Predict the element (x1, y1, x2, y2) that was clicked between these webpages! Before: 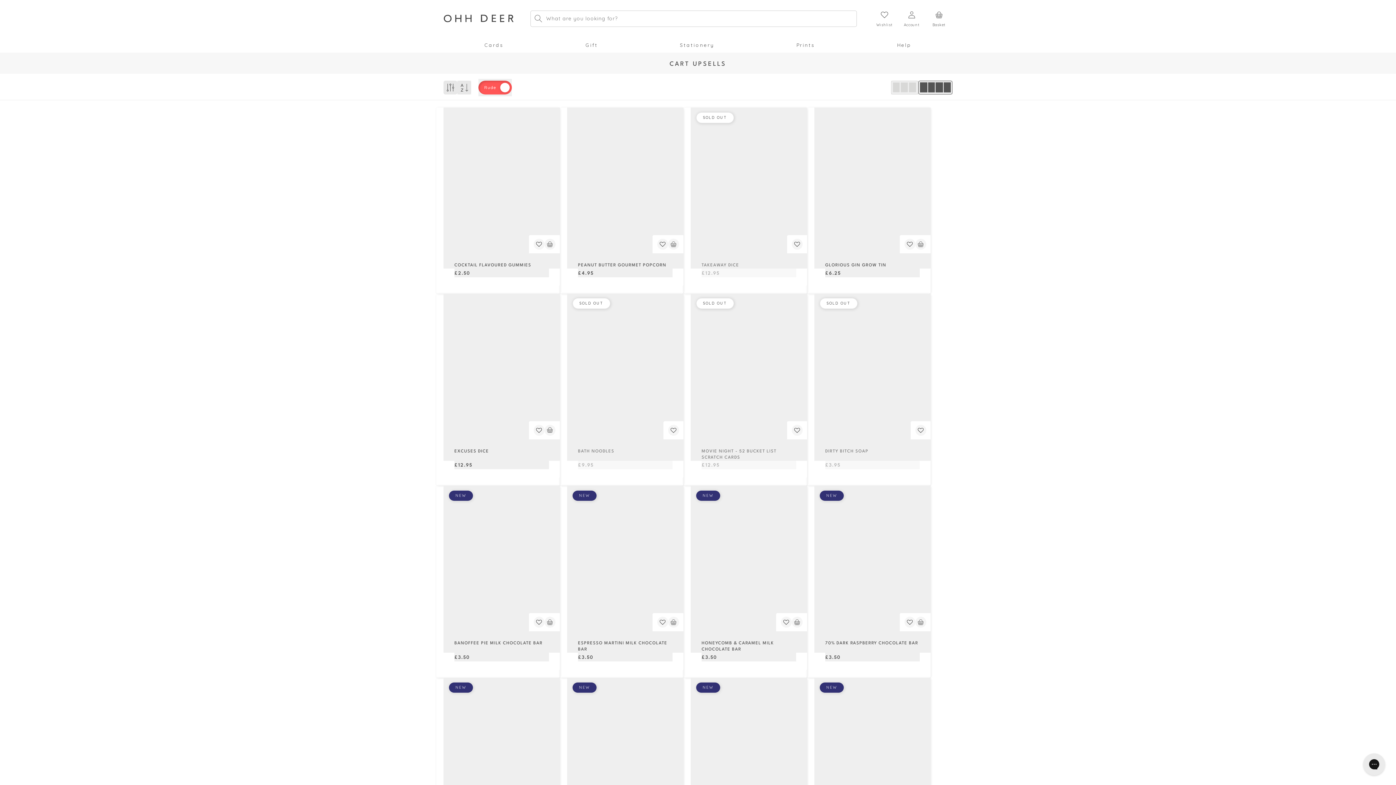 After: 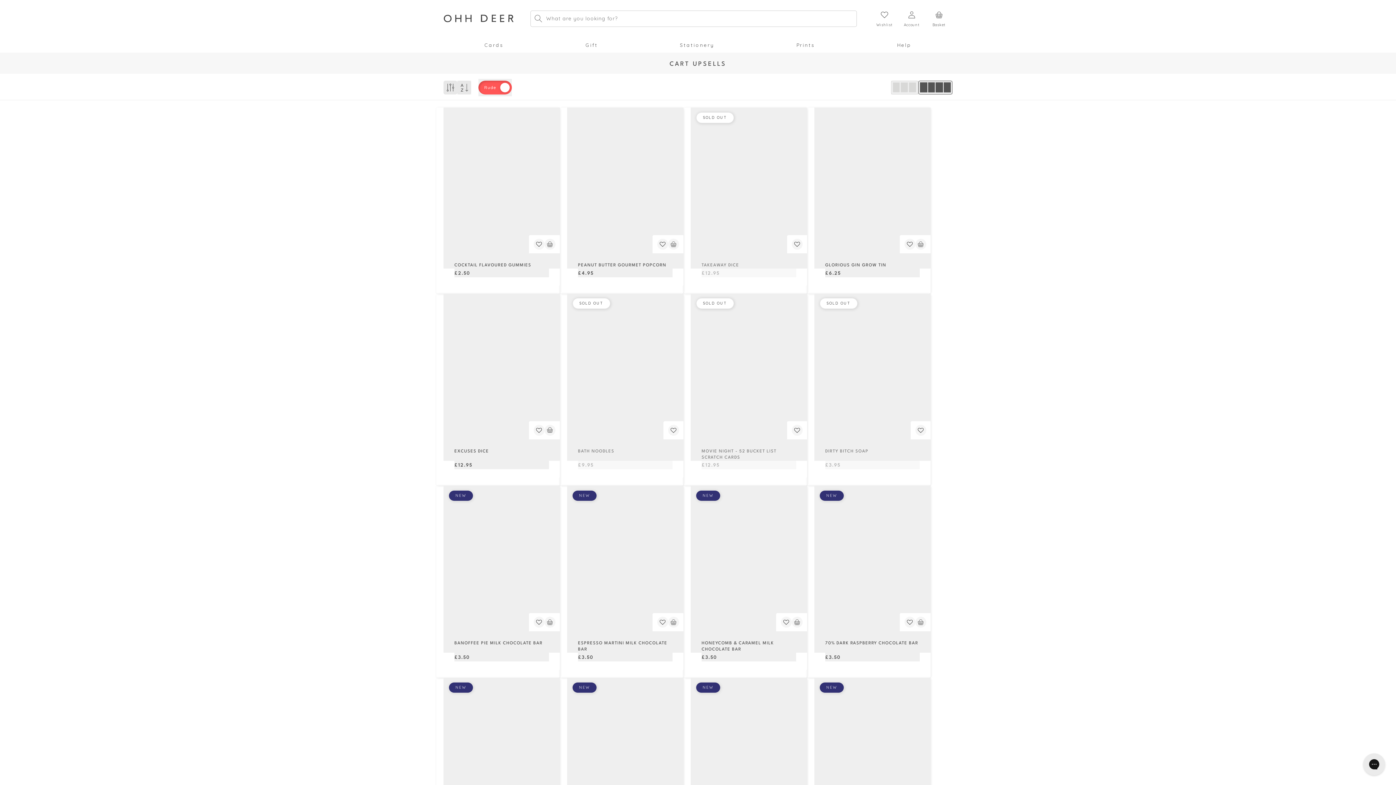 Action: bbox: (814, 107, 930, 253) label: View More Info About 'Glorious Gin Grow Tin''